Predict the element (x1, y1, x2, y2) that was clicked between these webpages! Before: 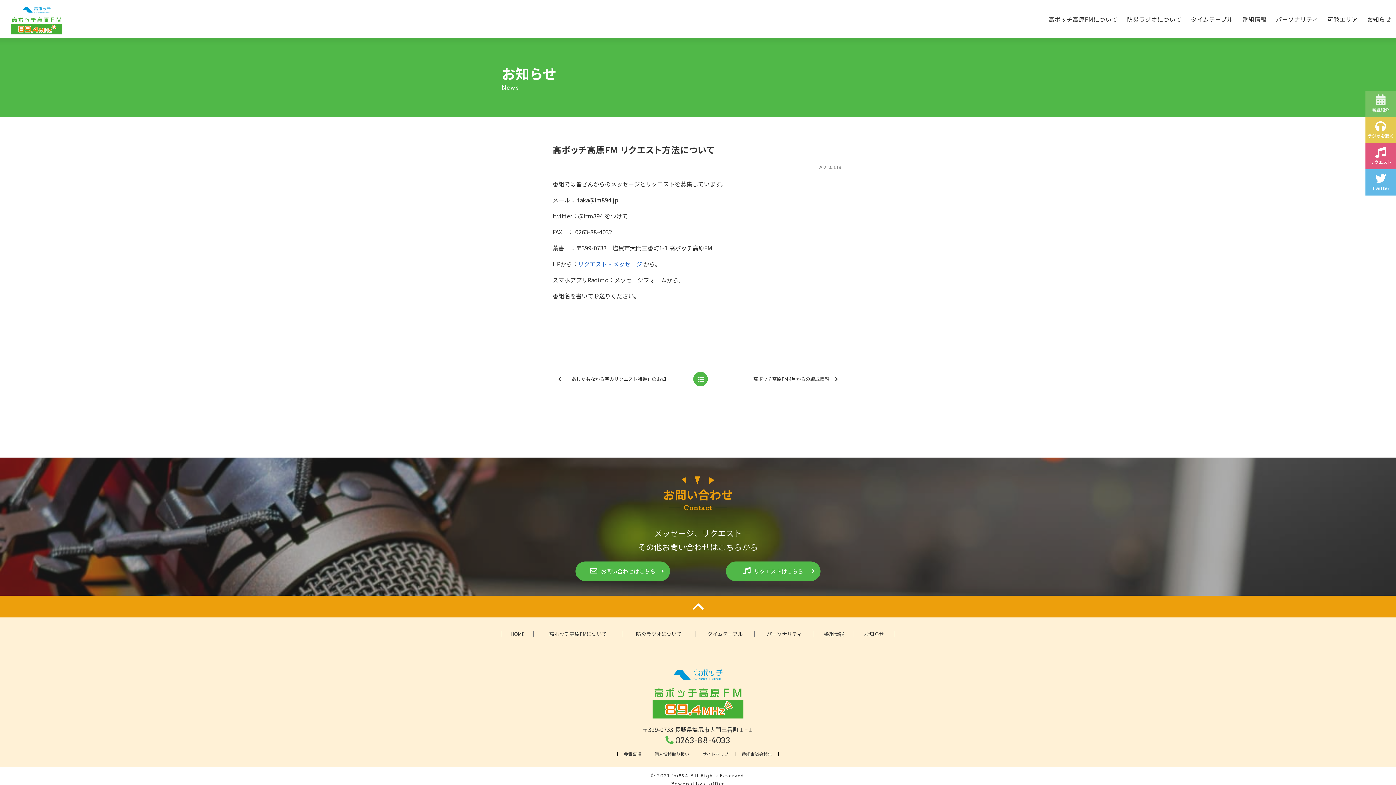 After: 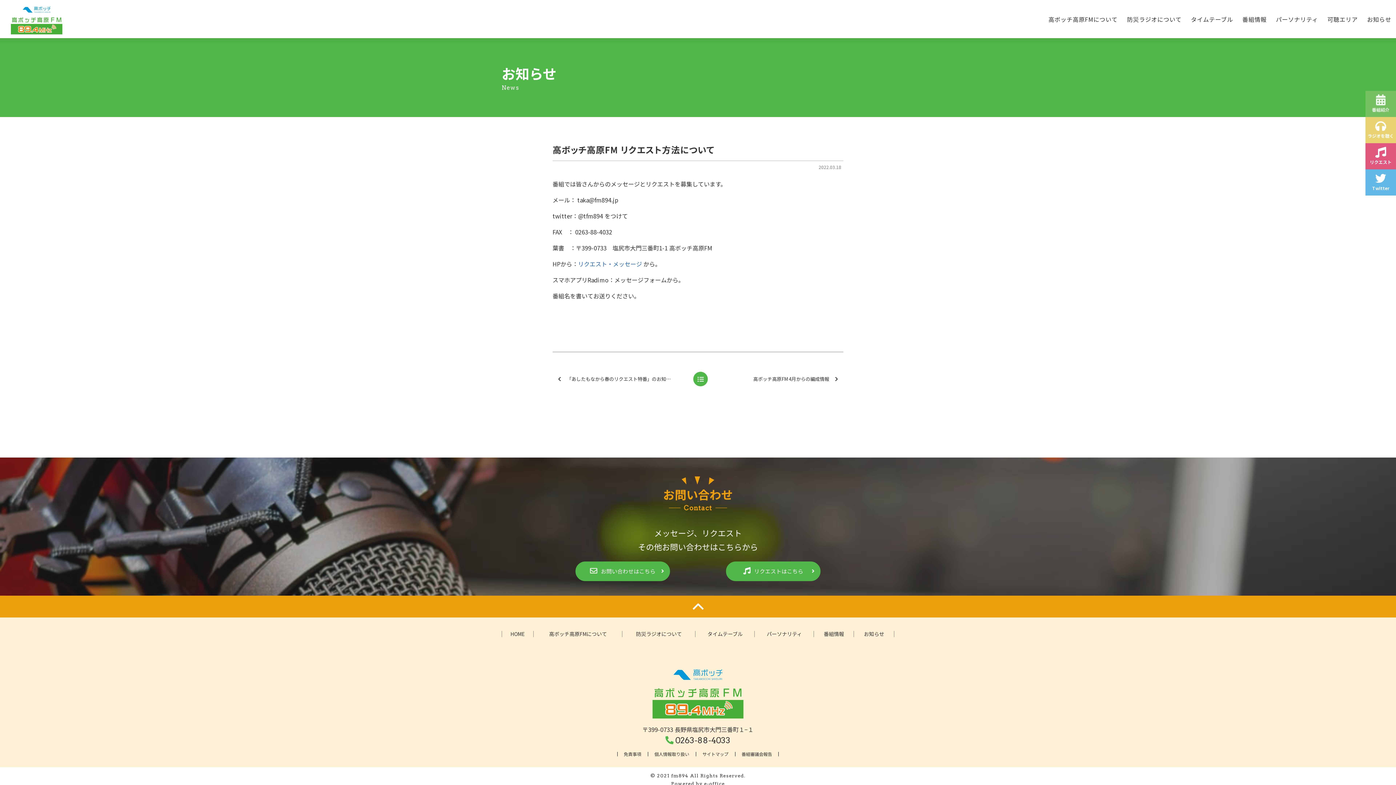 Action: bbox: (1365, 117, 1396, 143) label: ラジオを聴く